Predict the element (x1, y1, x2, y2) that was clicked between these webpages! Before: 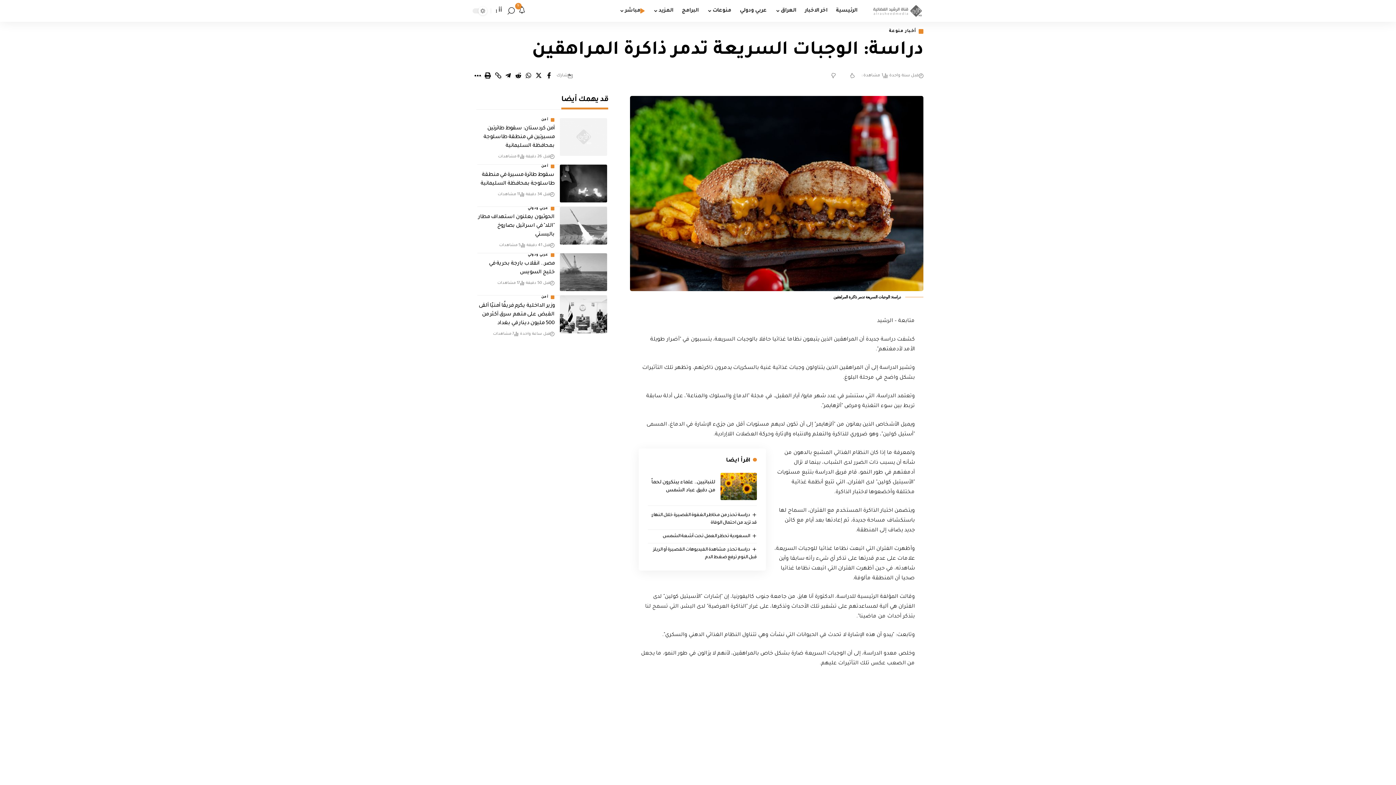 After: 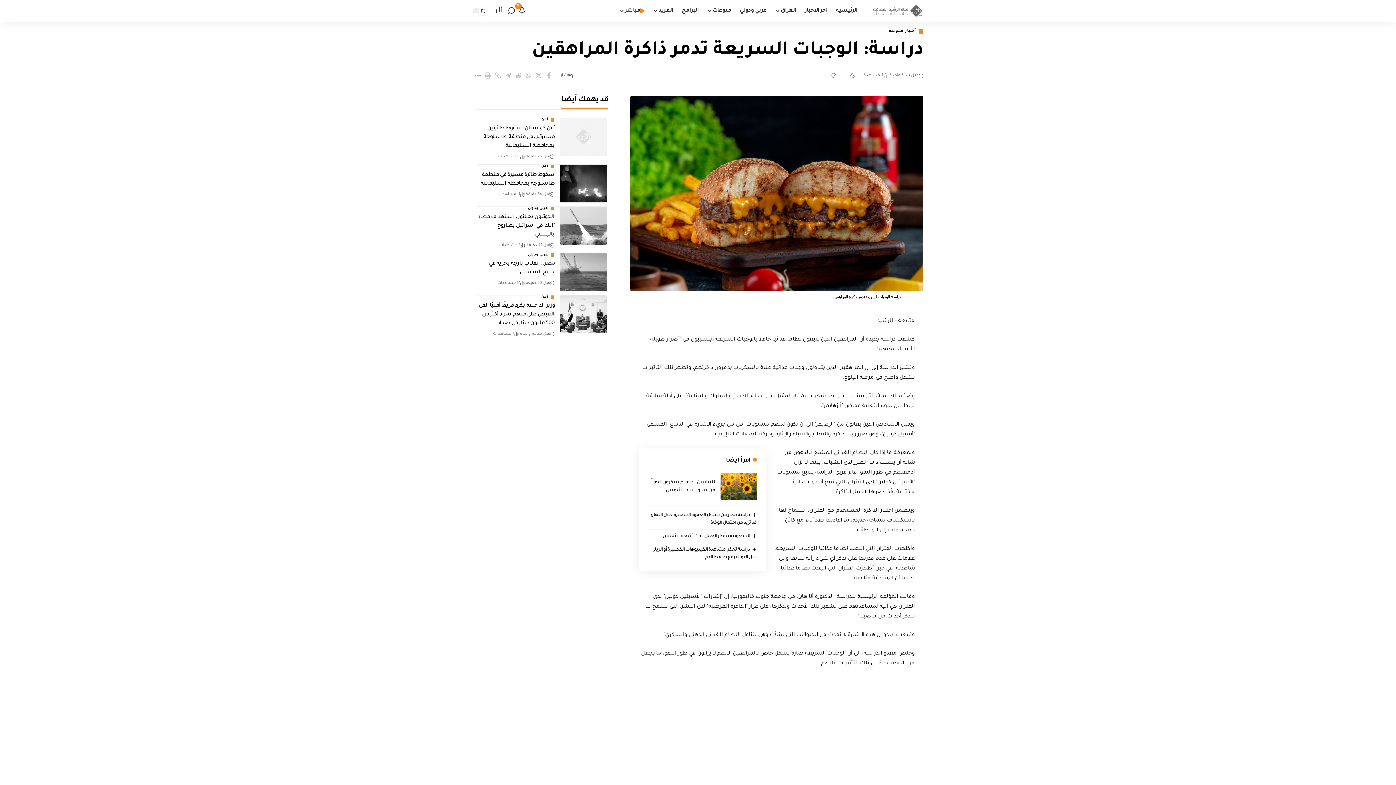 Action: label: More bbox: (472, 69, 482, 81)